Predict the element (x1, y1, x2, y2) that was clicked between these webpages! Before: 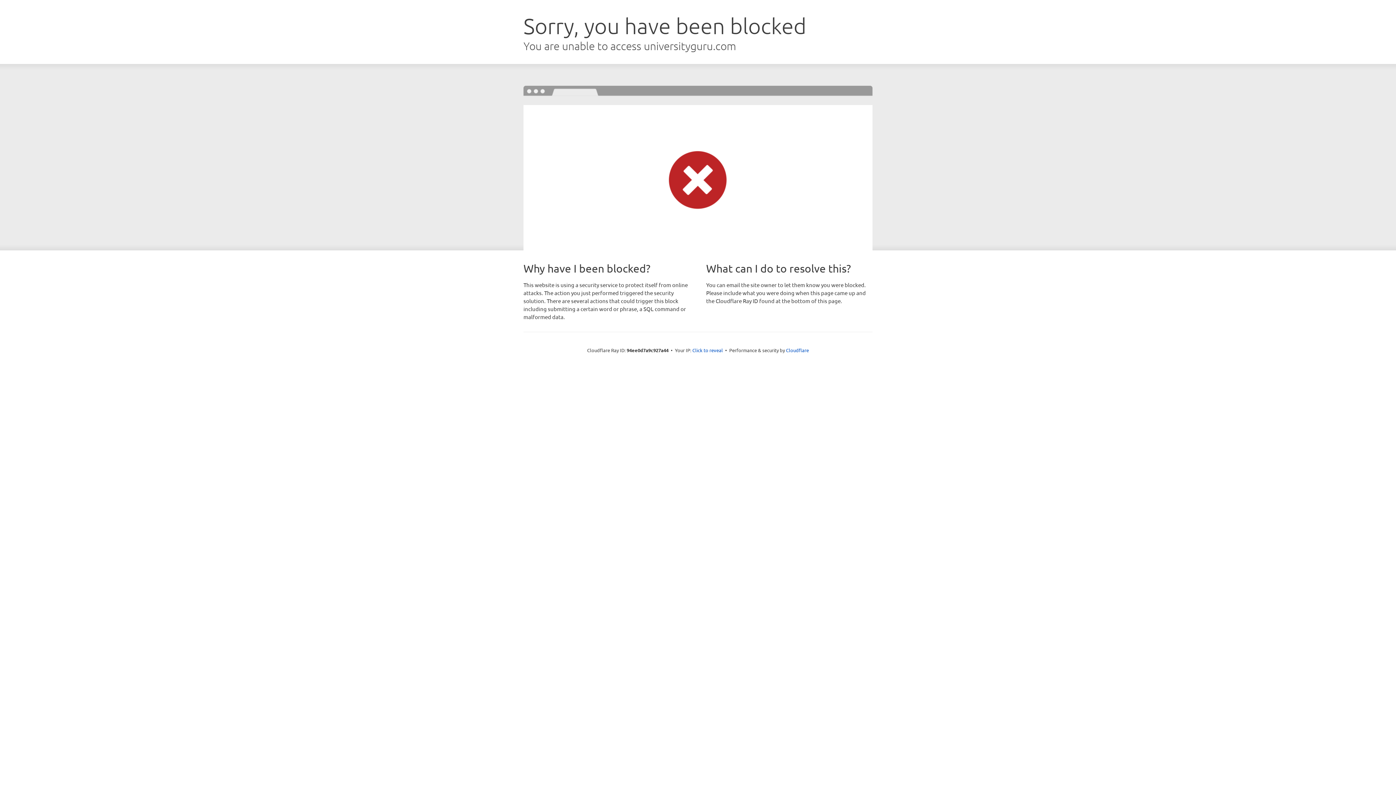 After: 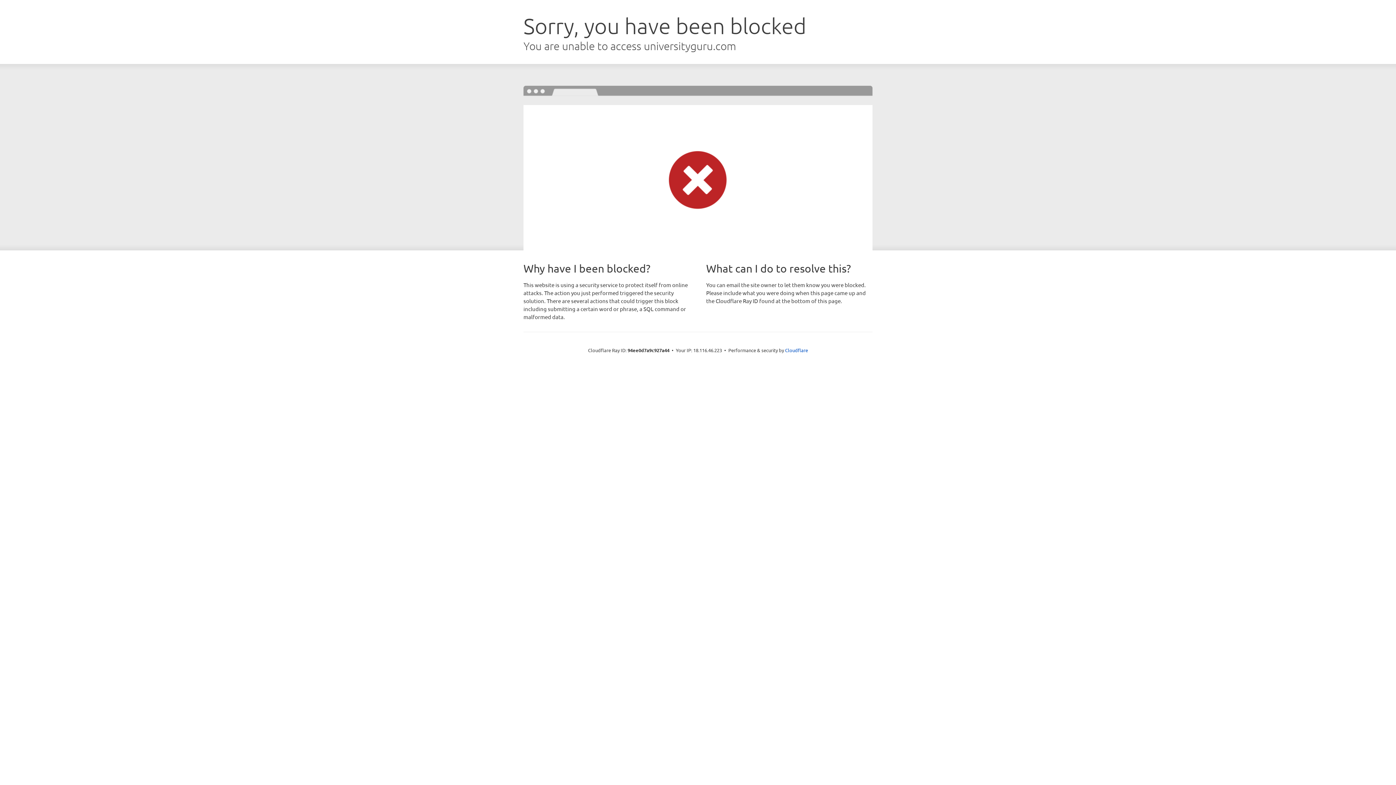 Action: label: Click to reveal bbox: (692, 346, 723, 353)